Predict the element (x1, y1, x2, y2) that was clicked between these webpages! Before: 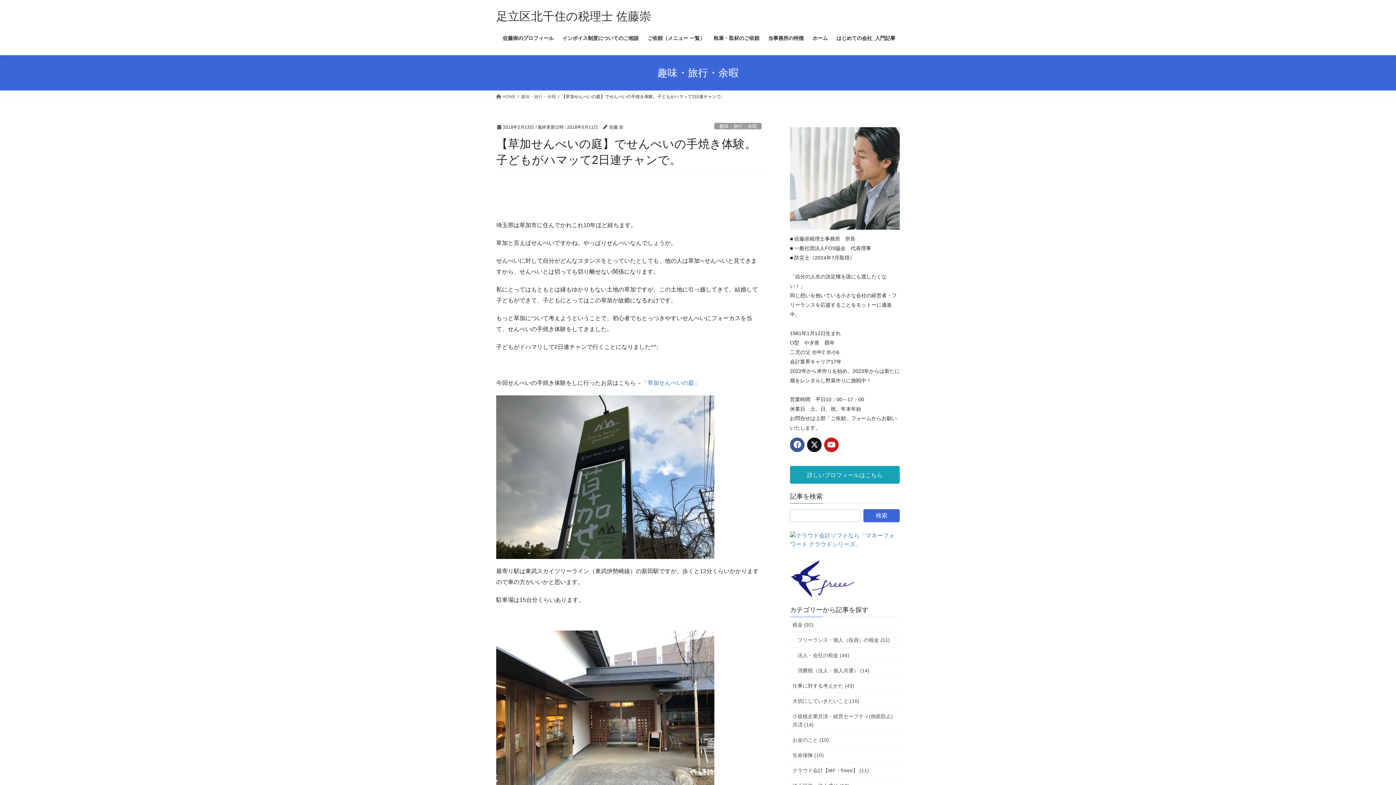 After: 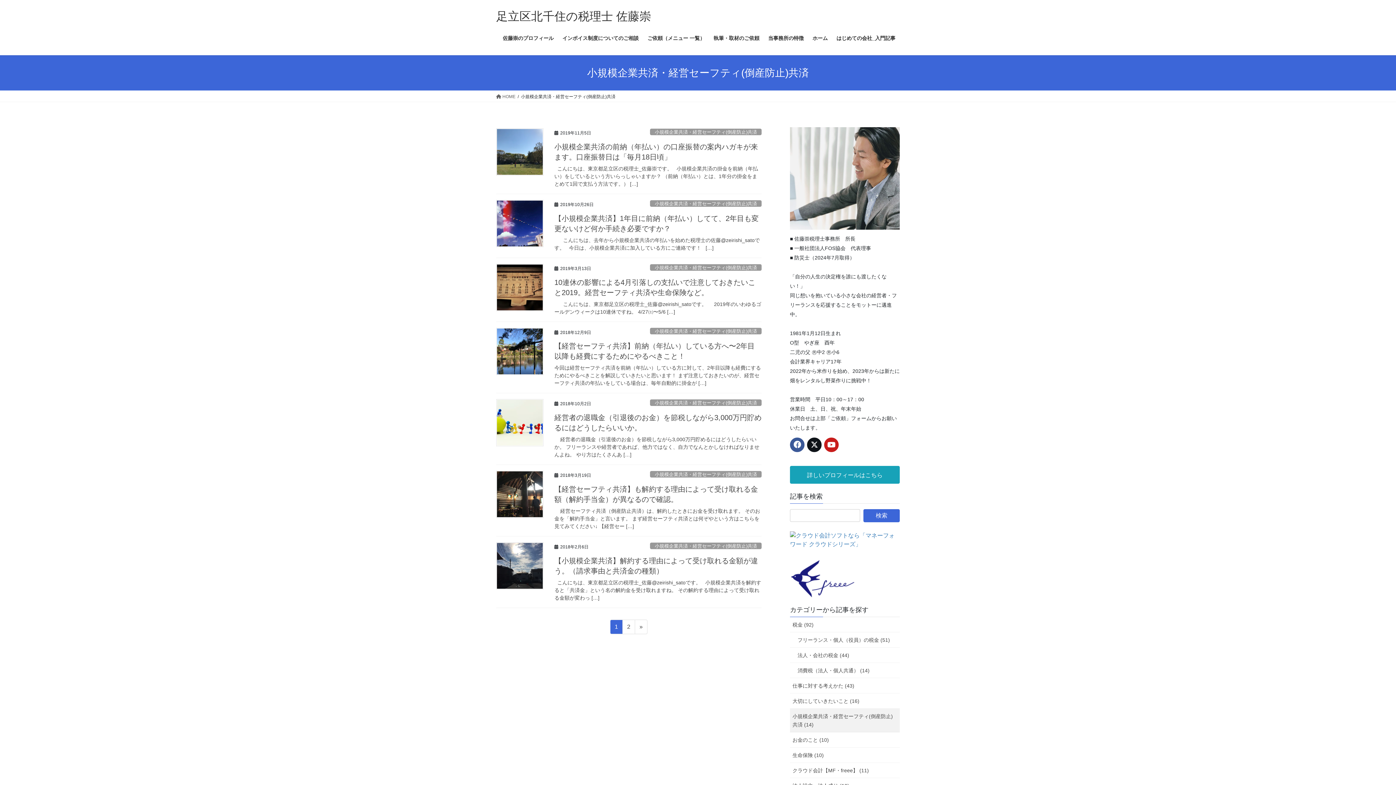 Action: bbox: (790, 708, 900, 732) label: 小規模企業共済・経営セーフティ(倒産防止)共済 (14)